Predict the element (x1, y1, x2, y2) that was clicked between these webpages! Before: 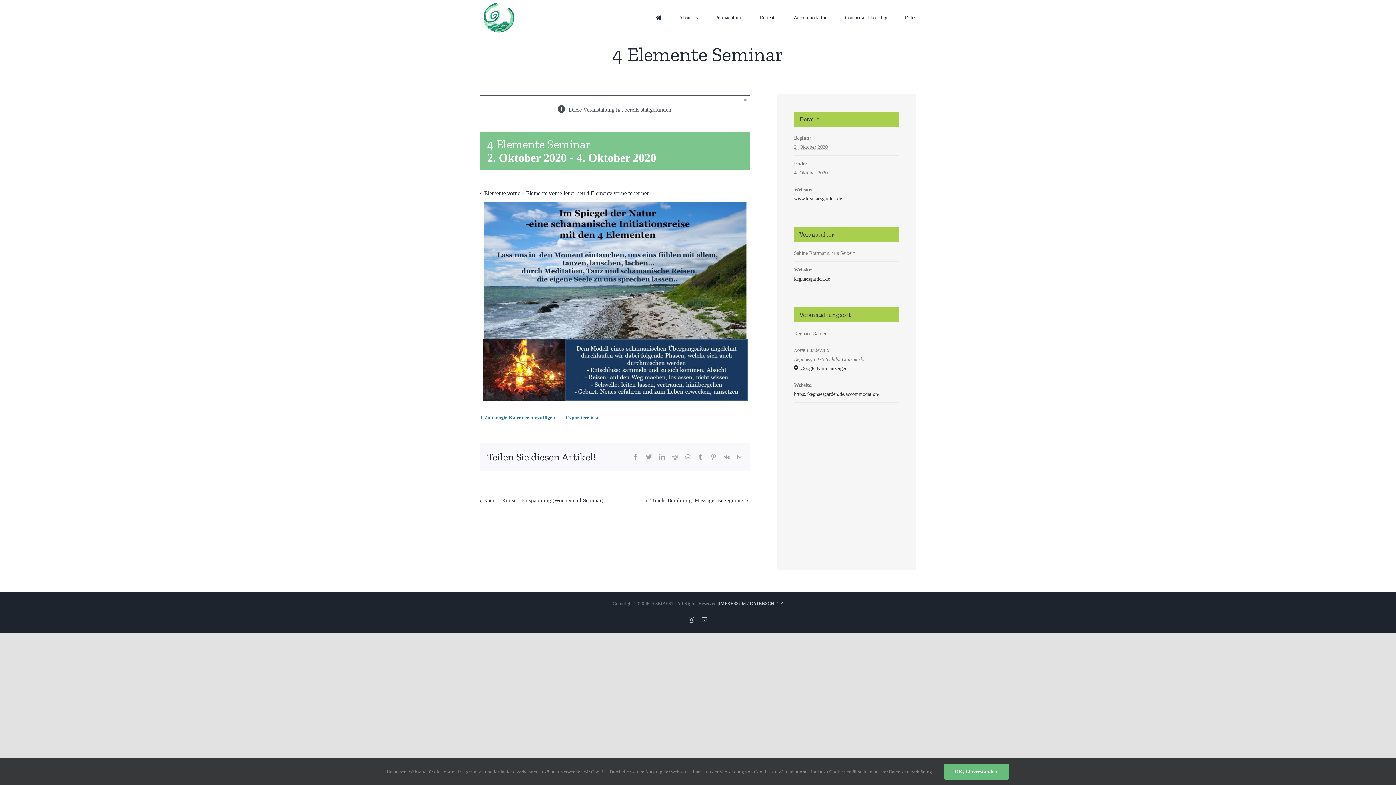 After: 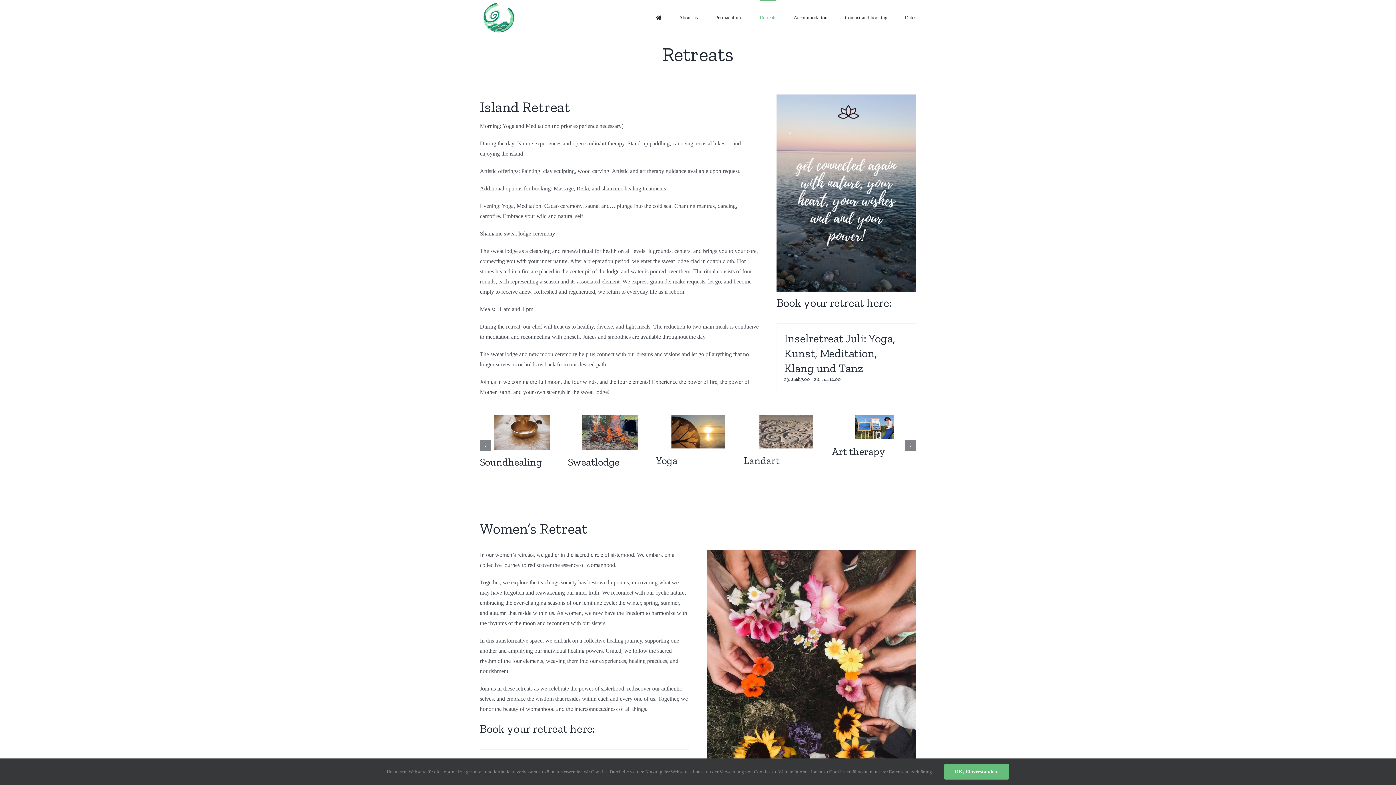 Action: label: Retreats bbox: (760, 0, 776, 34)